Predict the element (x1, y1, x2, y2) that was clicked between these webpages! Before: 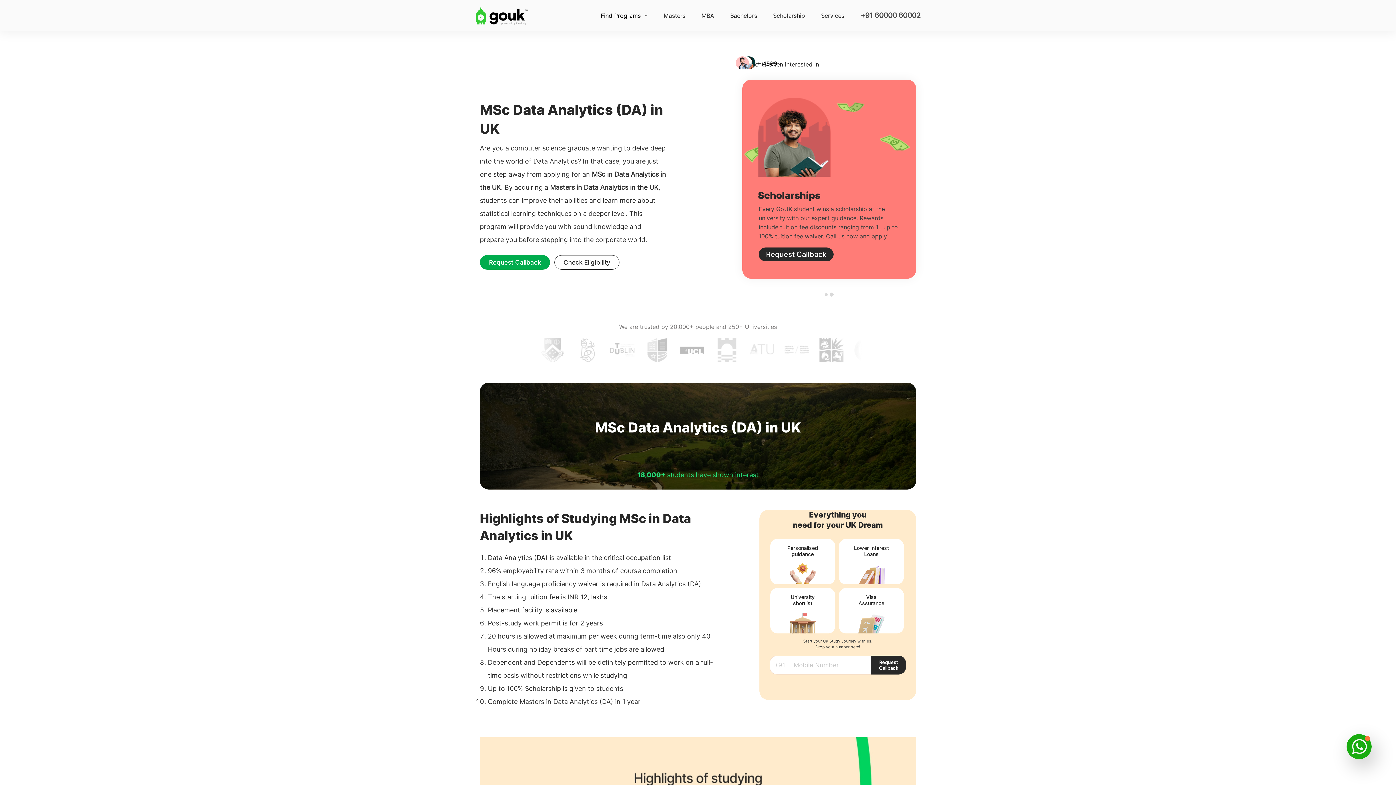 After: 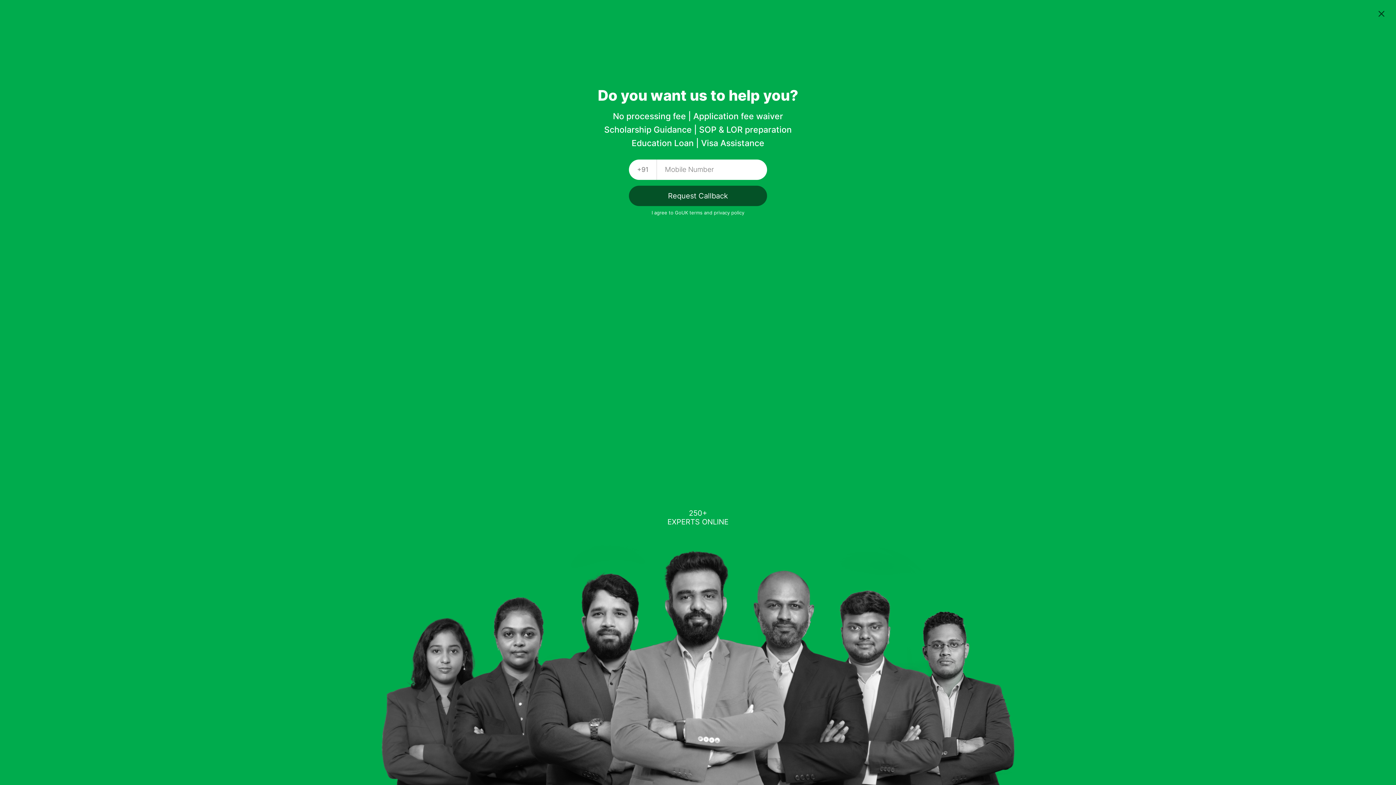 Action: label: Request Callback bbox: (871, 656, 906, 674)